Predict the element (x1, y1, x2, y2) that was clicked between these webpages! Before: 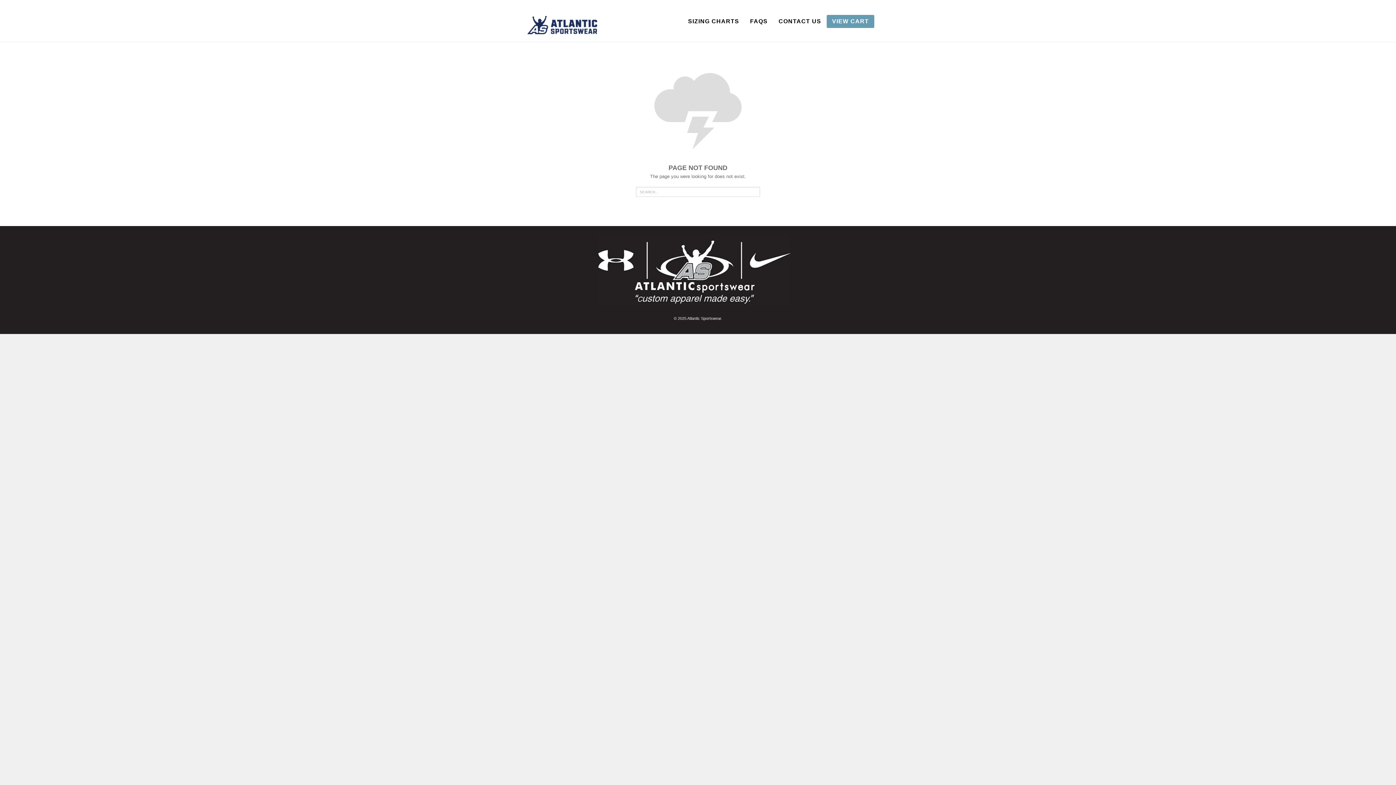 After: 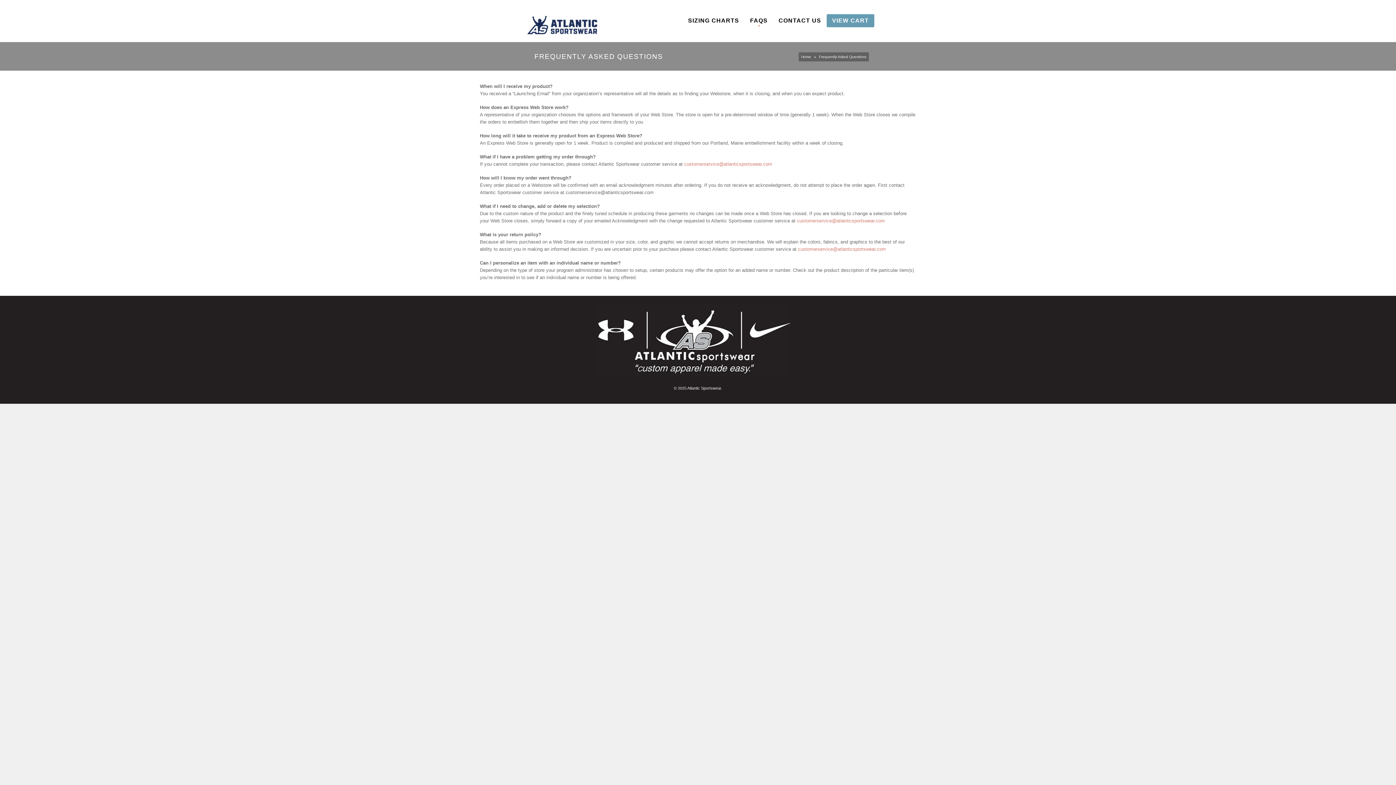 Action: bbox: (750, 14, 767, 25) label: FAQS